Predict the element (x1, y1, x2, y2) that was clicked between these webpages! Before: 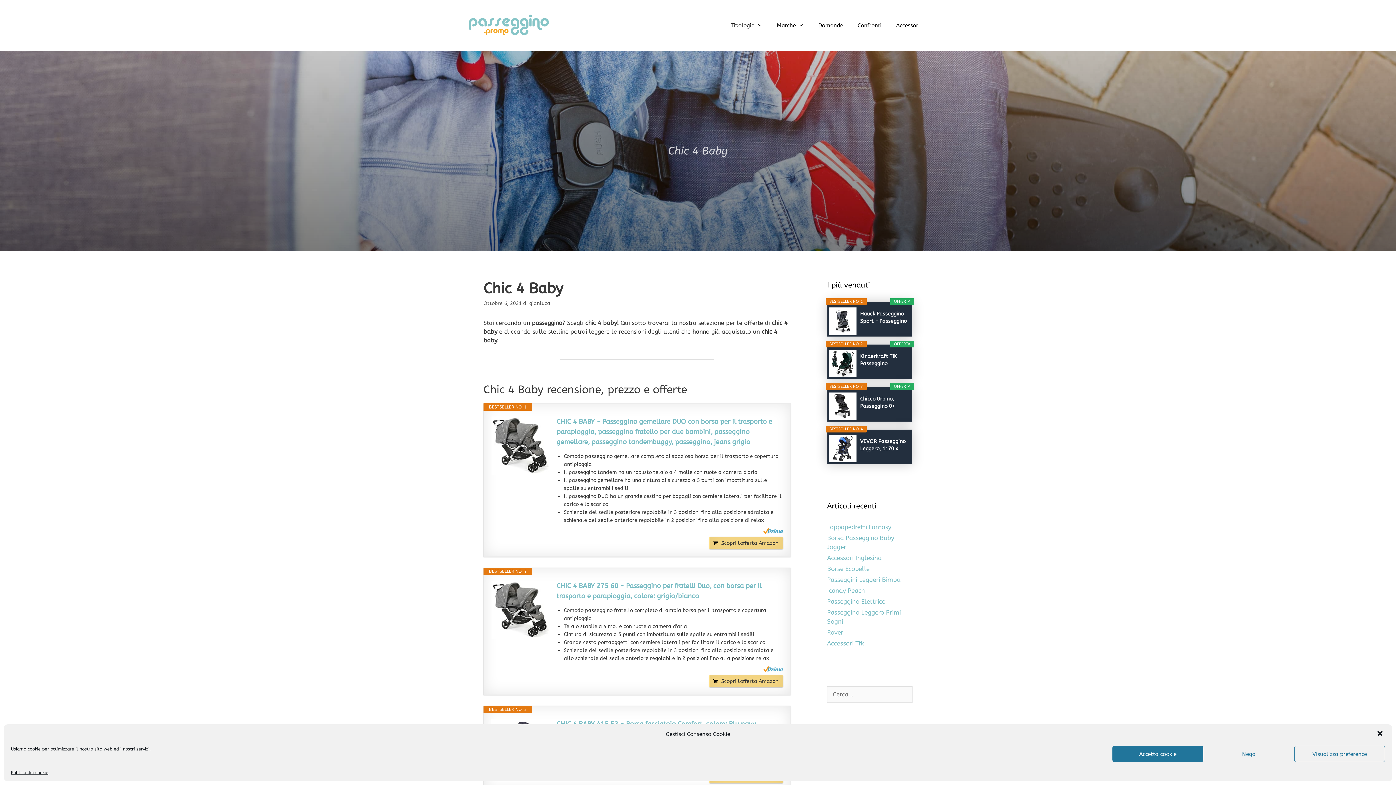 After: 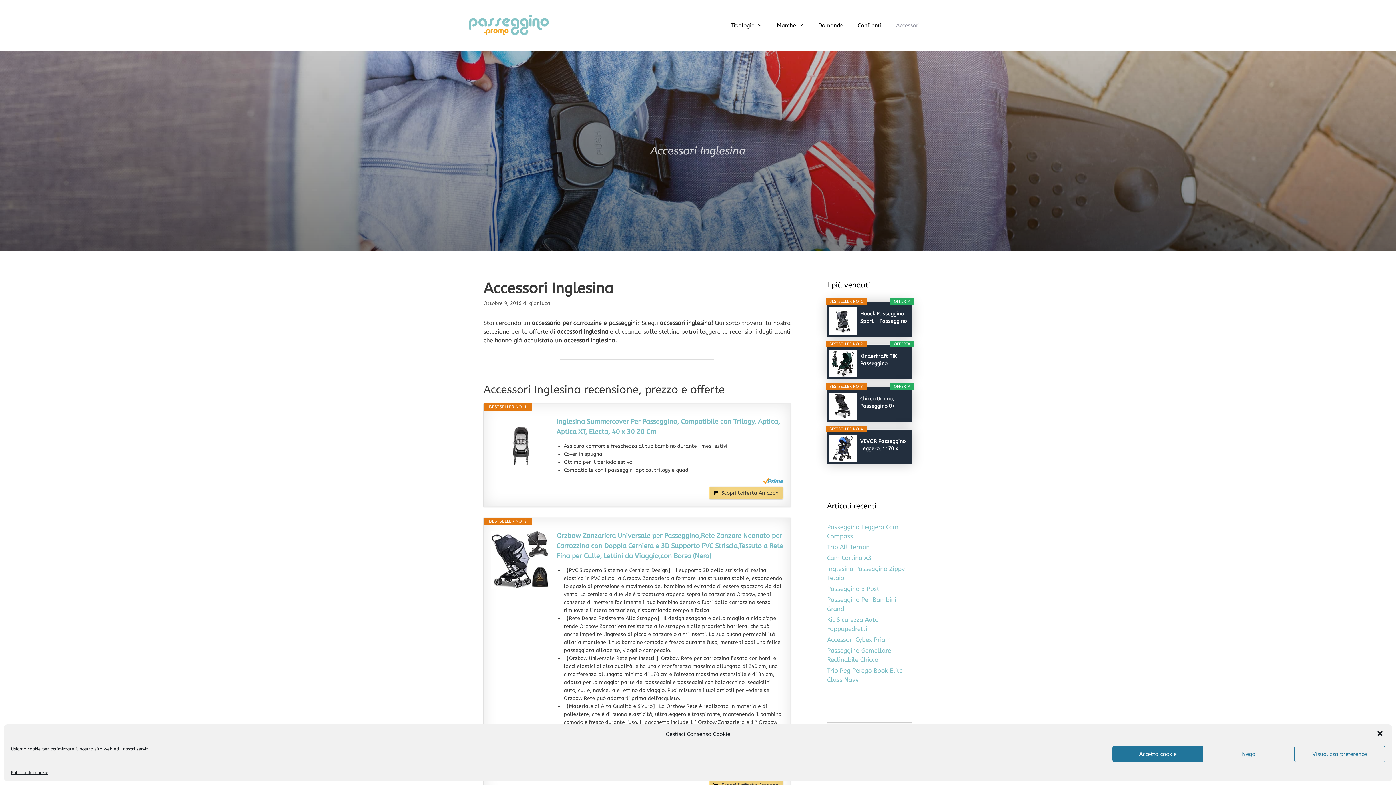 Action: bbox: (827, 554, 881, 561) label: Accessori Inglesina